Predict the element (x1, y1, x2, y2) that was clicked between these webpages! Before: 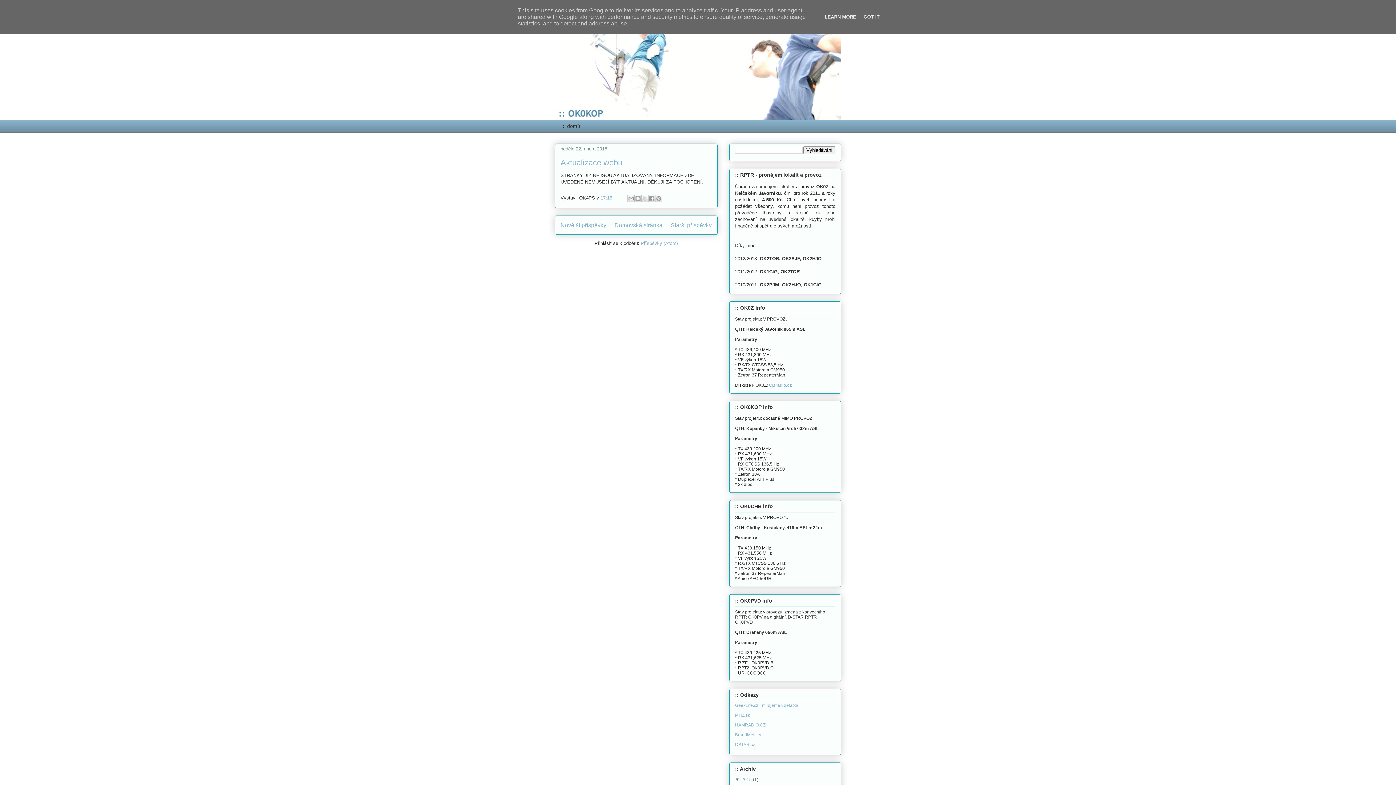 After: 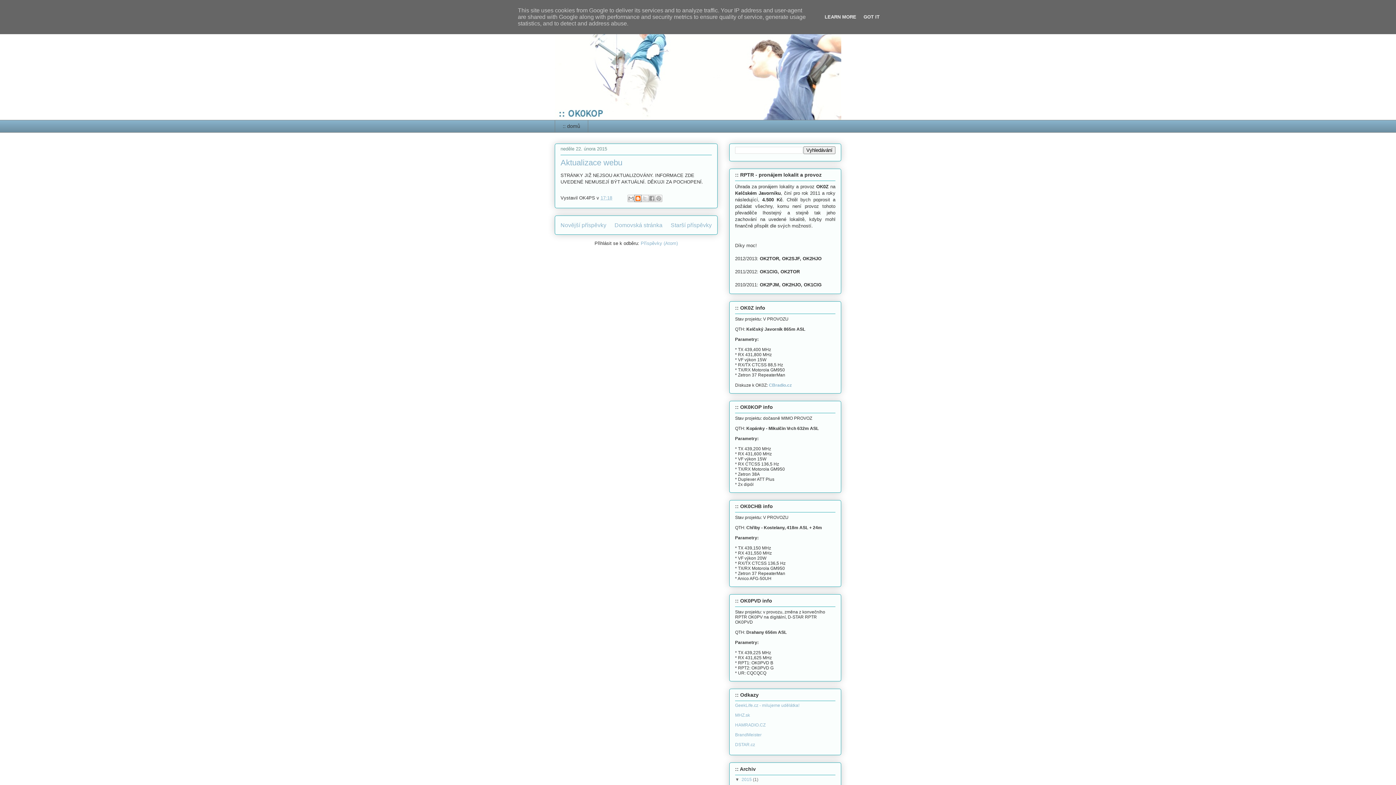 Action: label: BlogThis! bbox: (634, 194, 641, 202)